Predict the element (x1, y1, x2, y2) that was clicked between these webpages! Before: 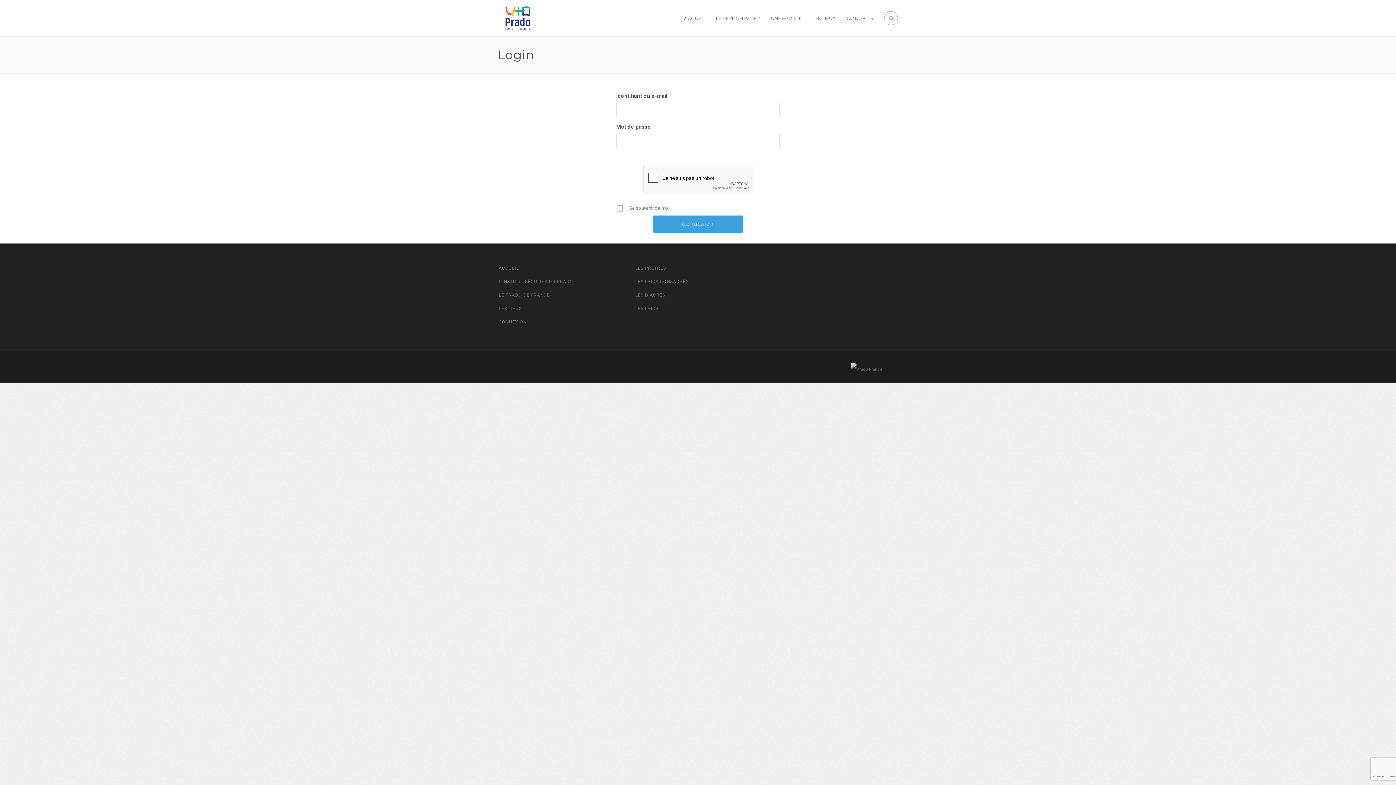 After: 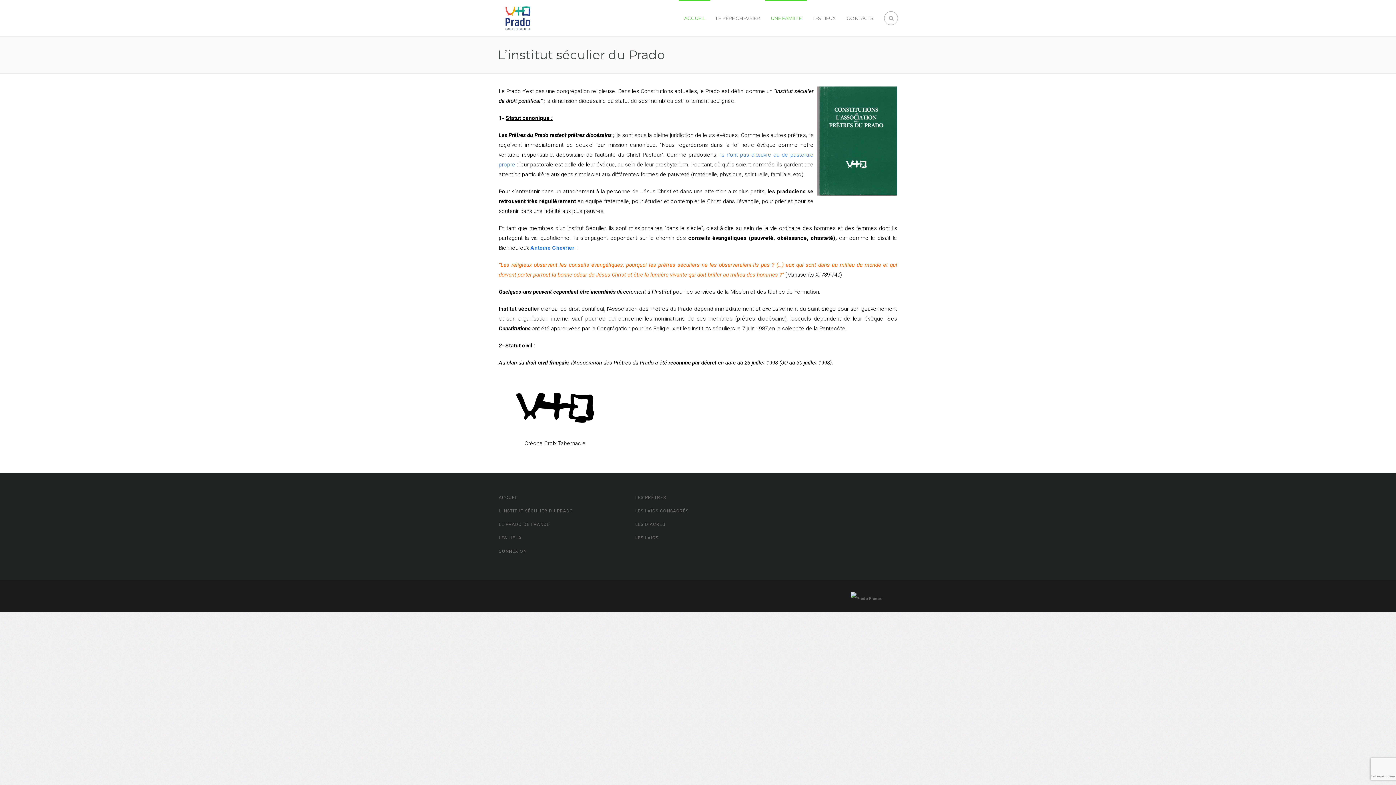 Action: label: L’INSTITUT SÉCULIER DU PRADO bbox: (498, 276, 575, 287)